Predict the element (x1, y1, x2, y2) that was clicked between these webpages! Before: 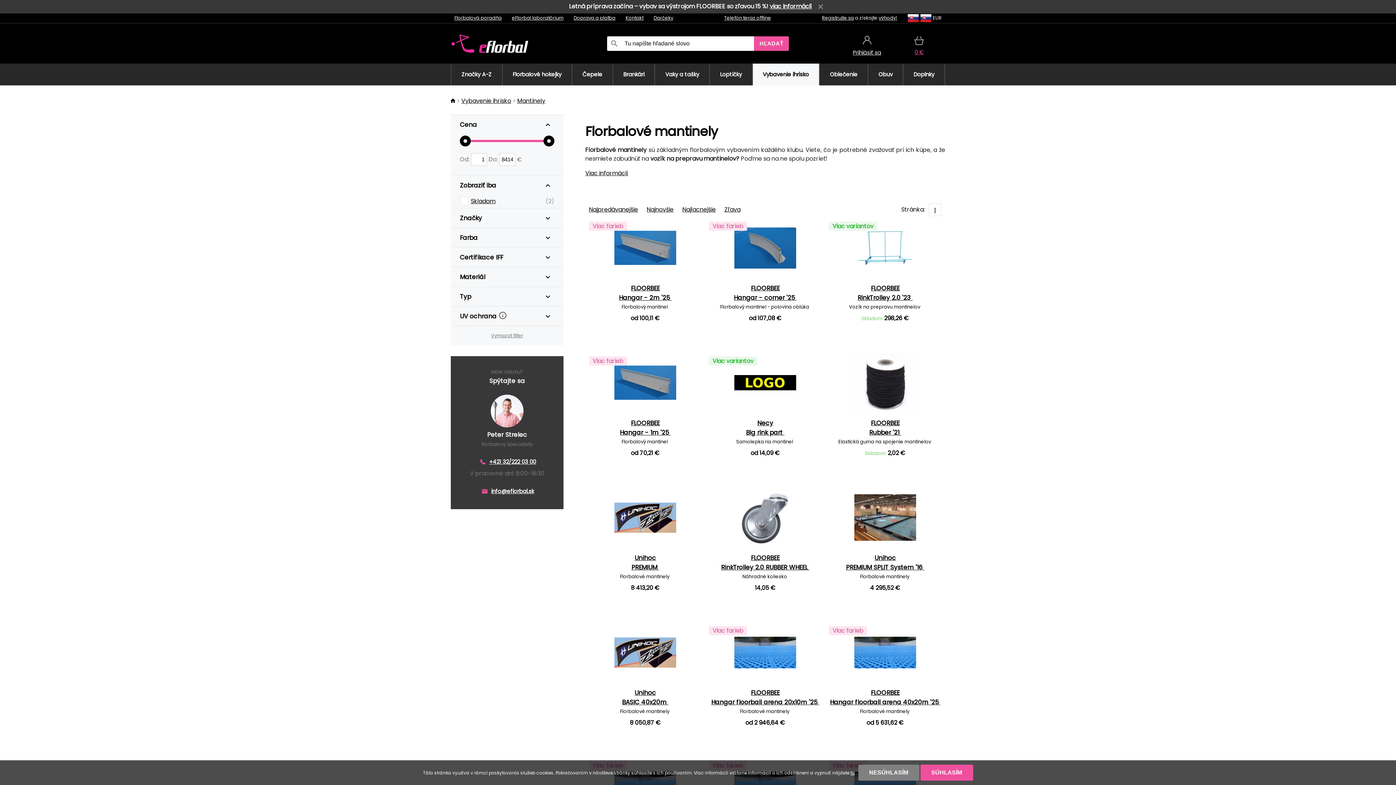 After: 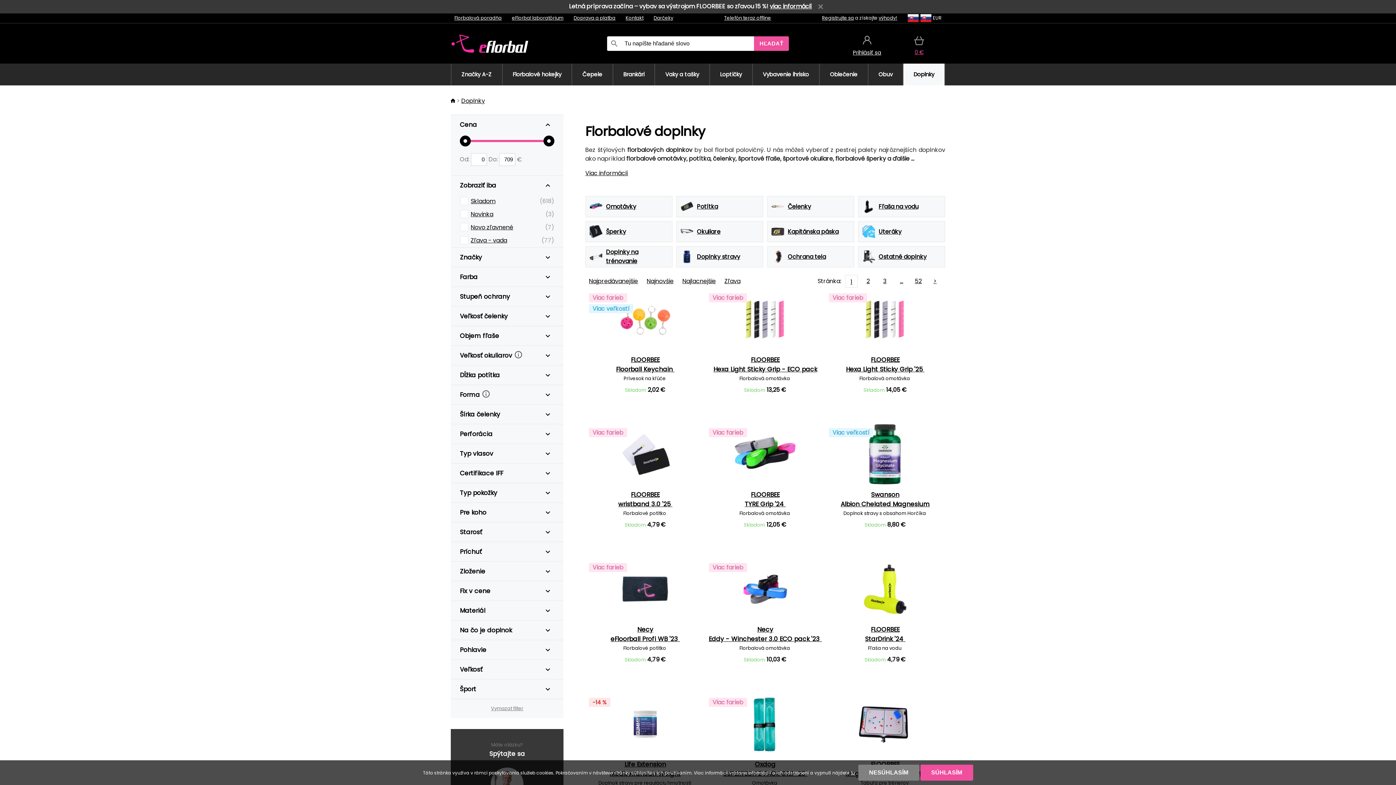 Action: label: Doplnky bbox: (903, 63, 944, 85)